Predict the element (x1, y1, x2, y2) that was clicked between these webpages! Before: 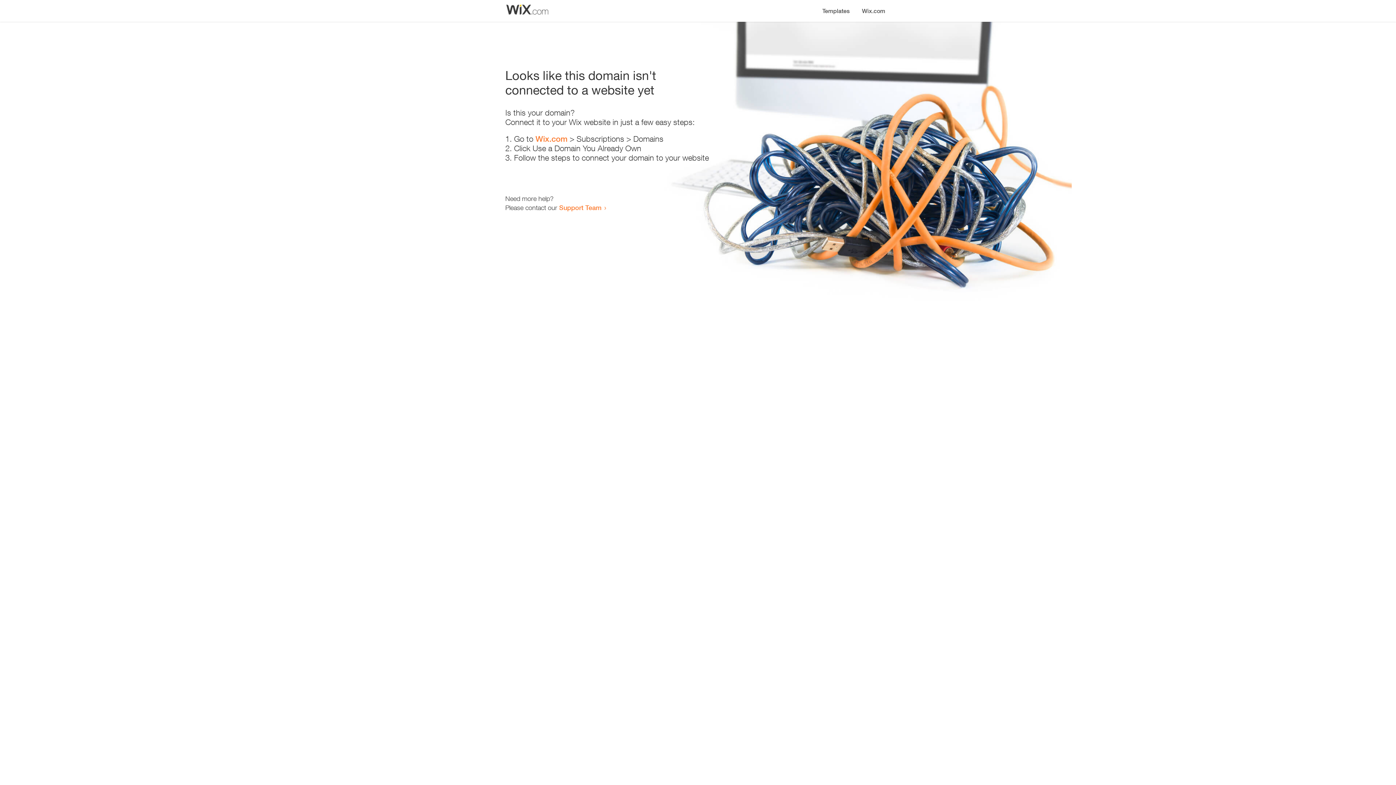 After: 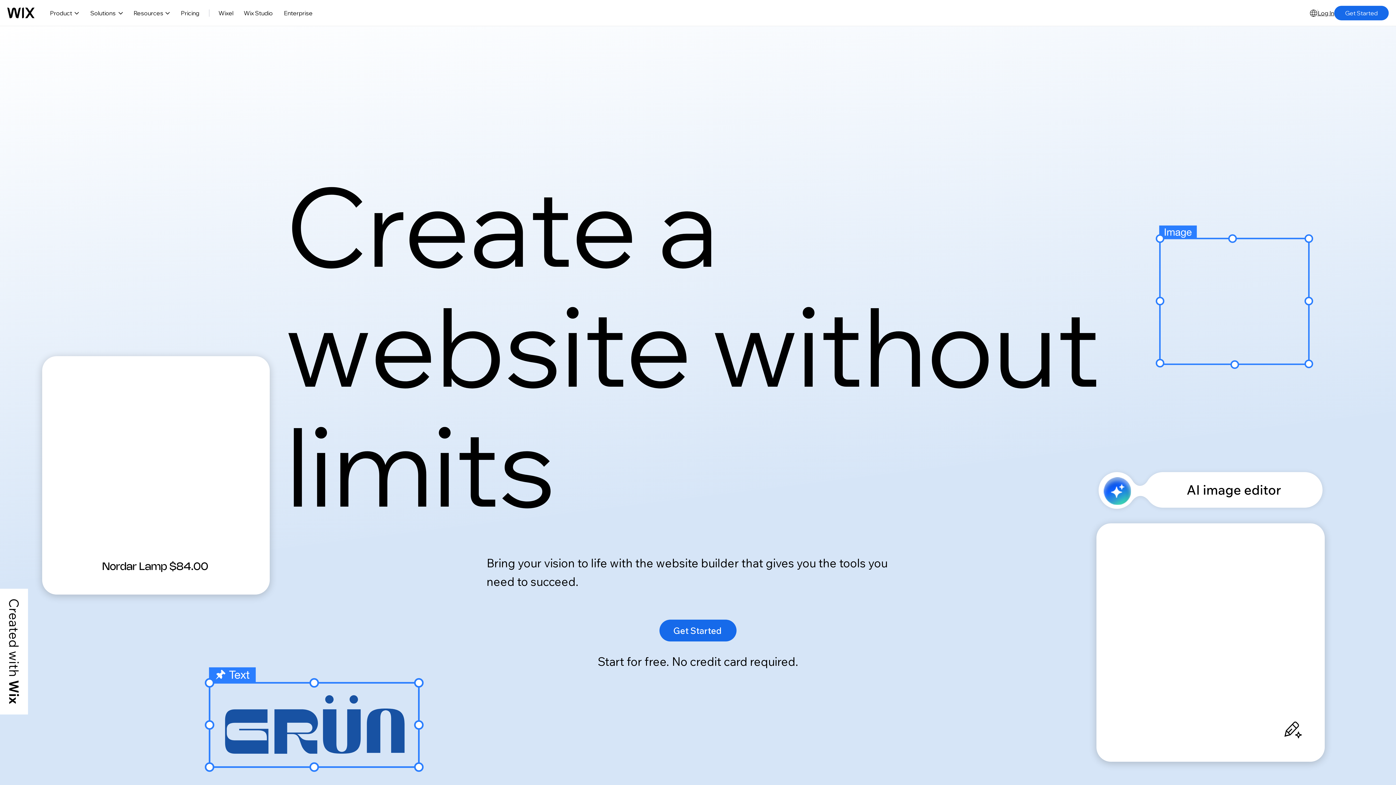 Action: label: Wix.com bbox: (535, 134, 567, 143)